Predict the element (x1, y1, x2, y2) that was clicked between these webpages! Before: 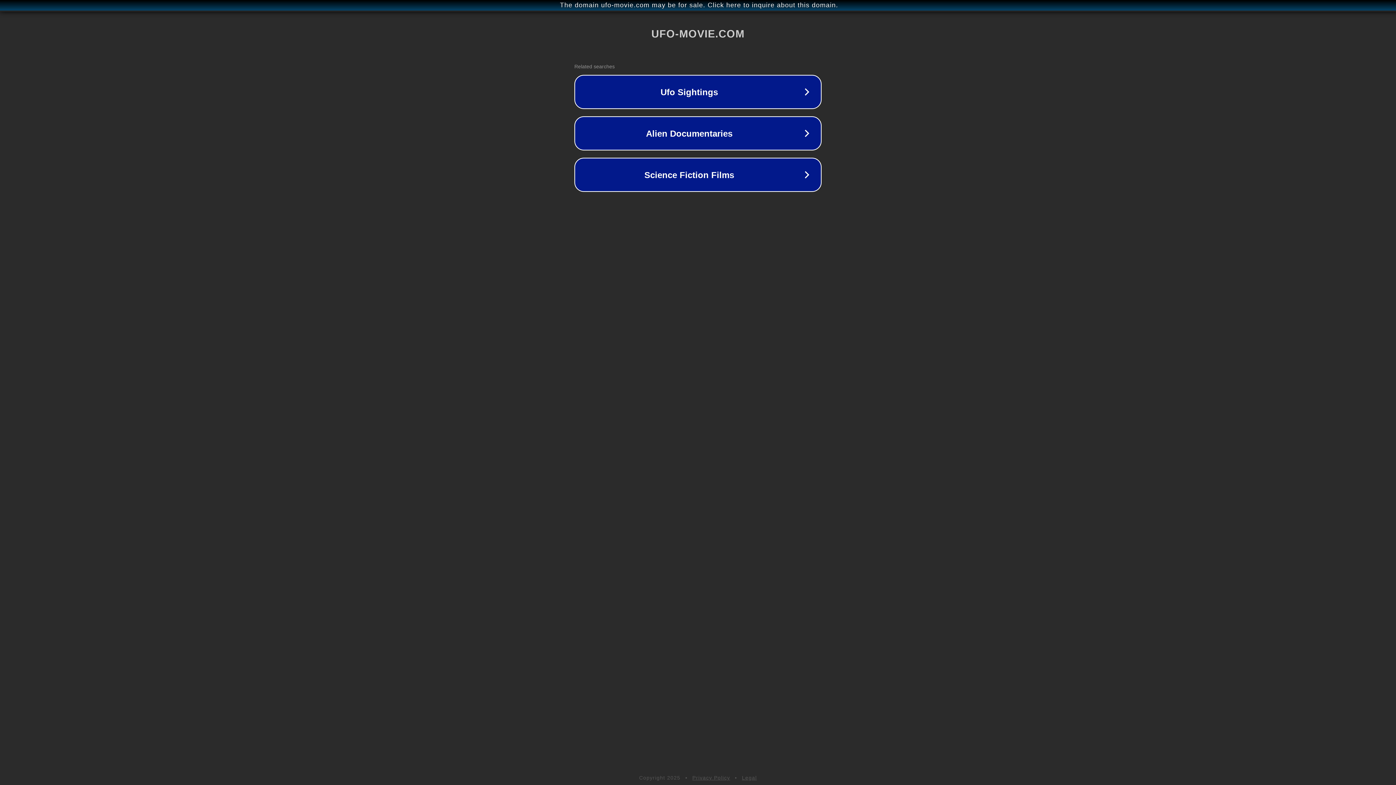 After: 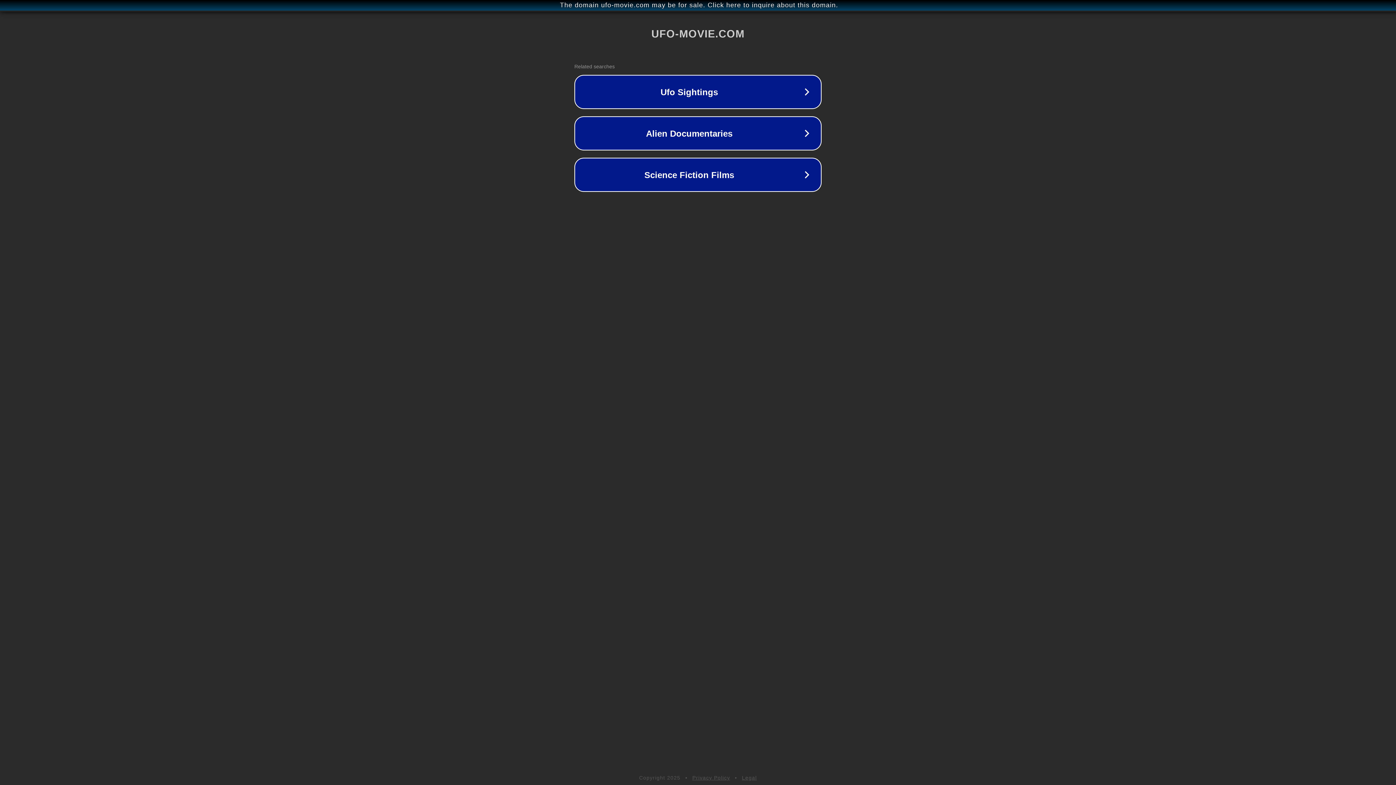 Action: label: Legal bbox: (742, 775, 757, 781)